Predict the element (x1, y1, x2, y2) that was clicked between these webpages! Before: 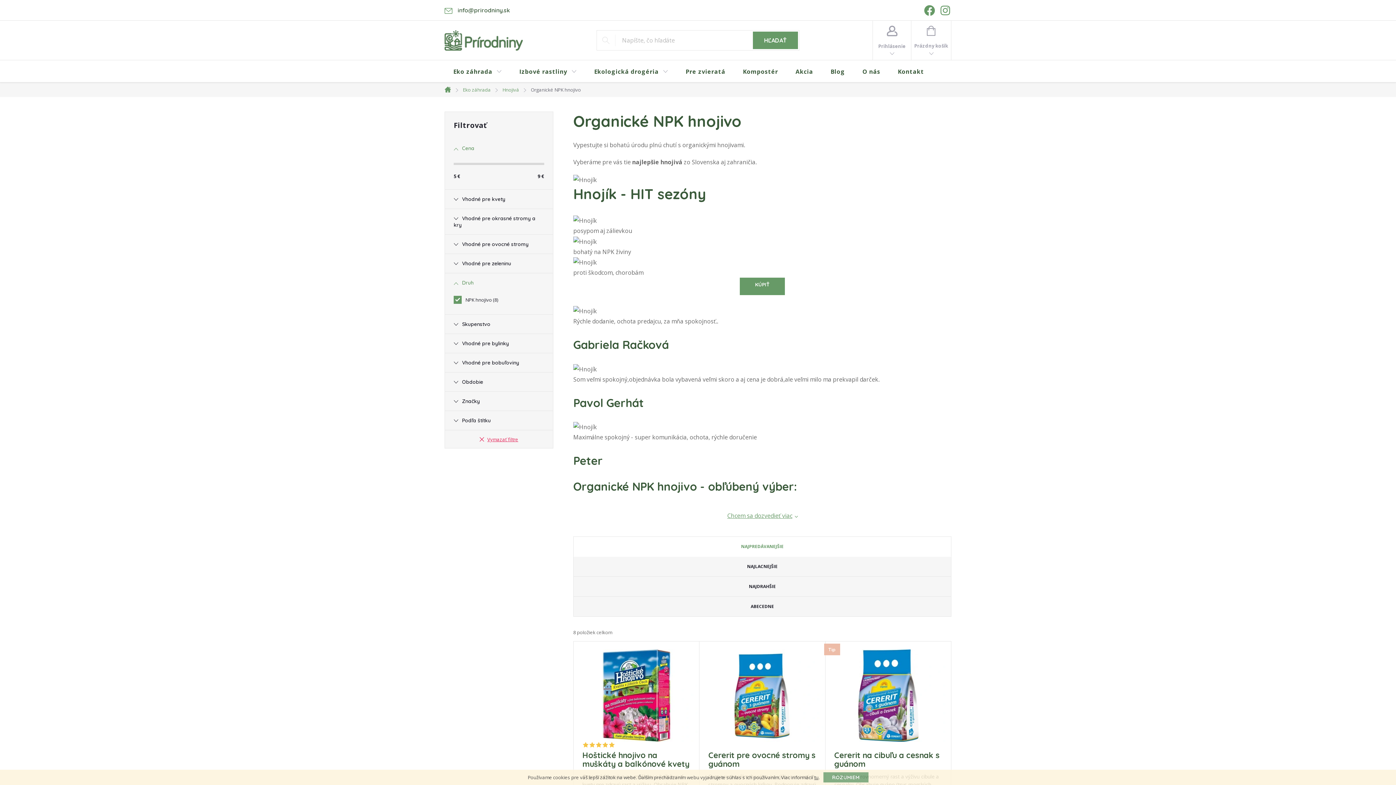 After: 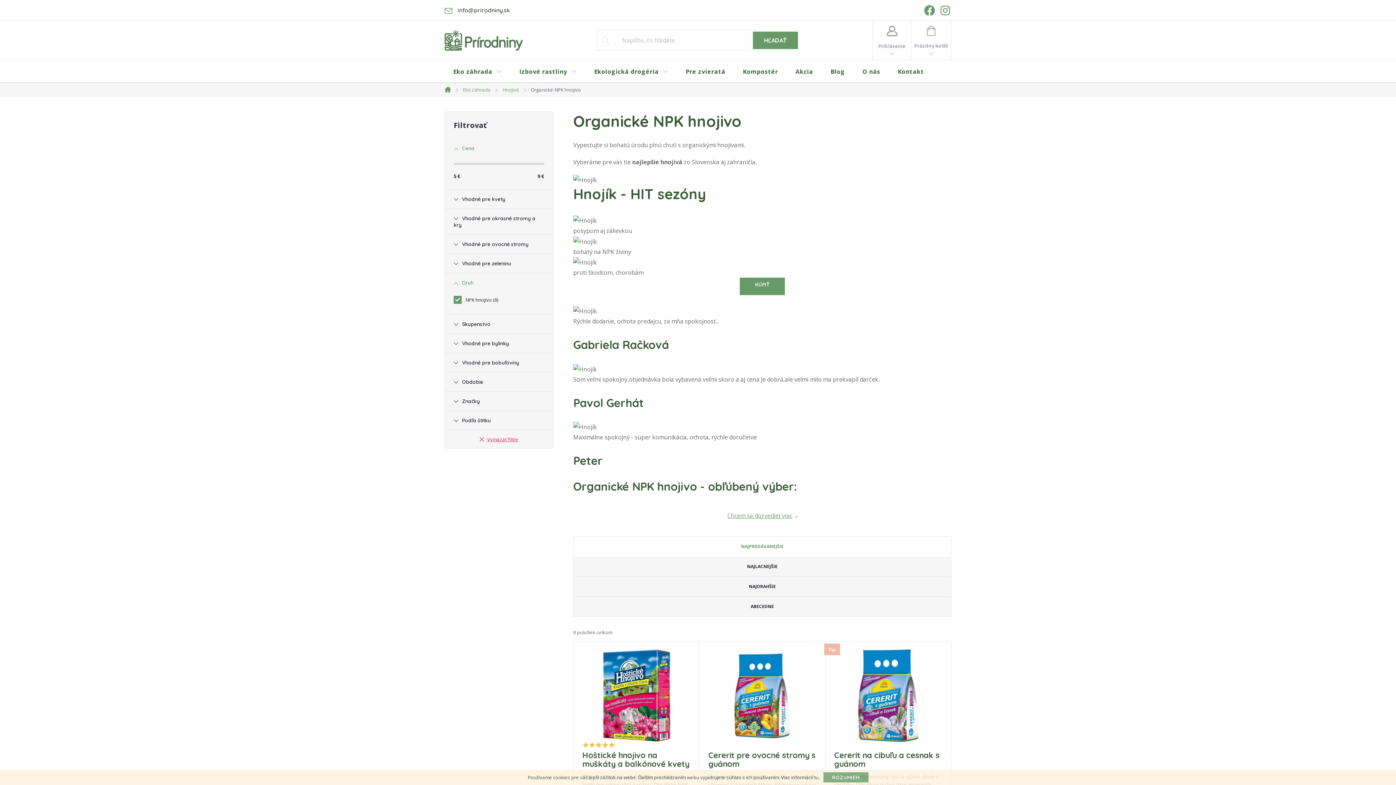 Action: label: tu bbox: (814, 774, 818, 781)